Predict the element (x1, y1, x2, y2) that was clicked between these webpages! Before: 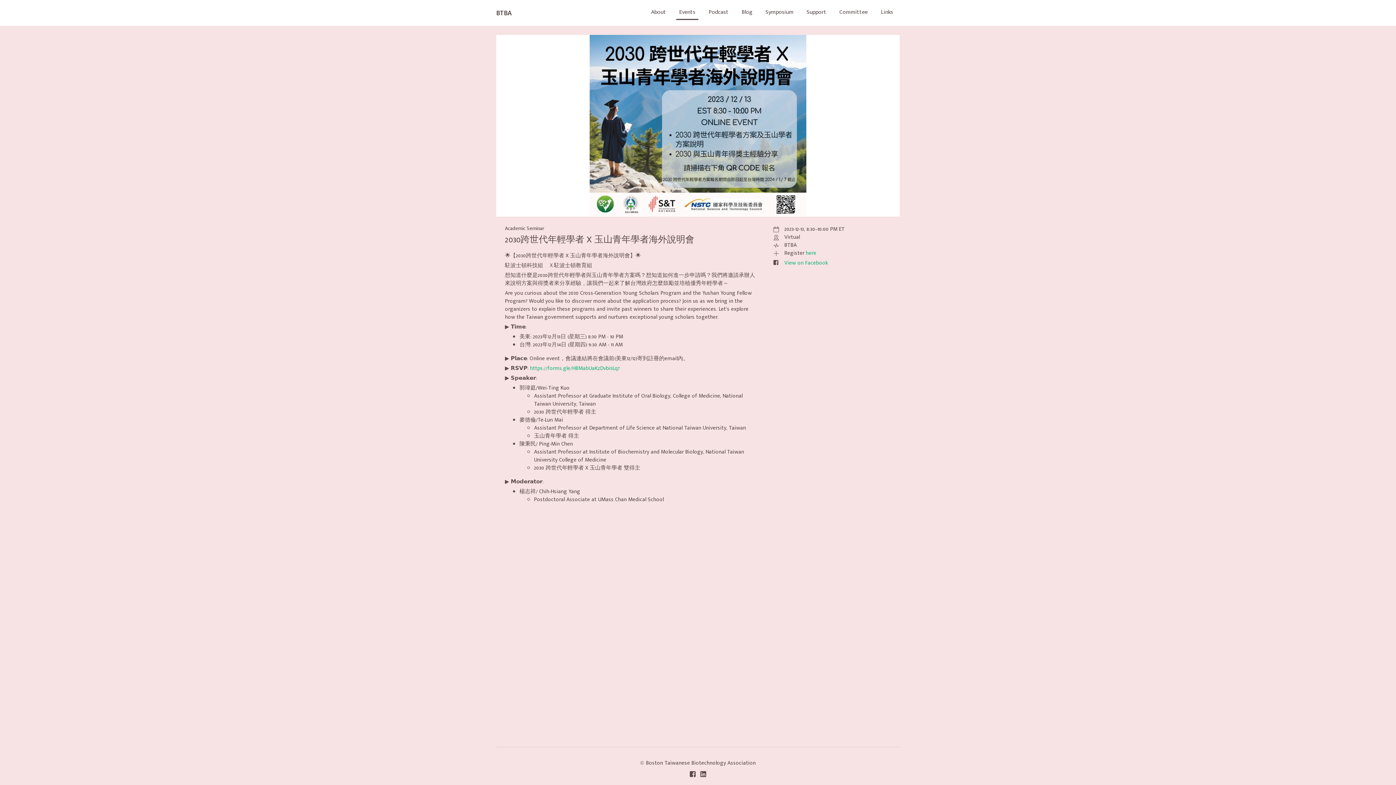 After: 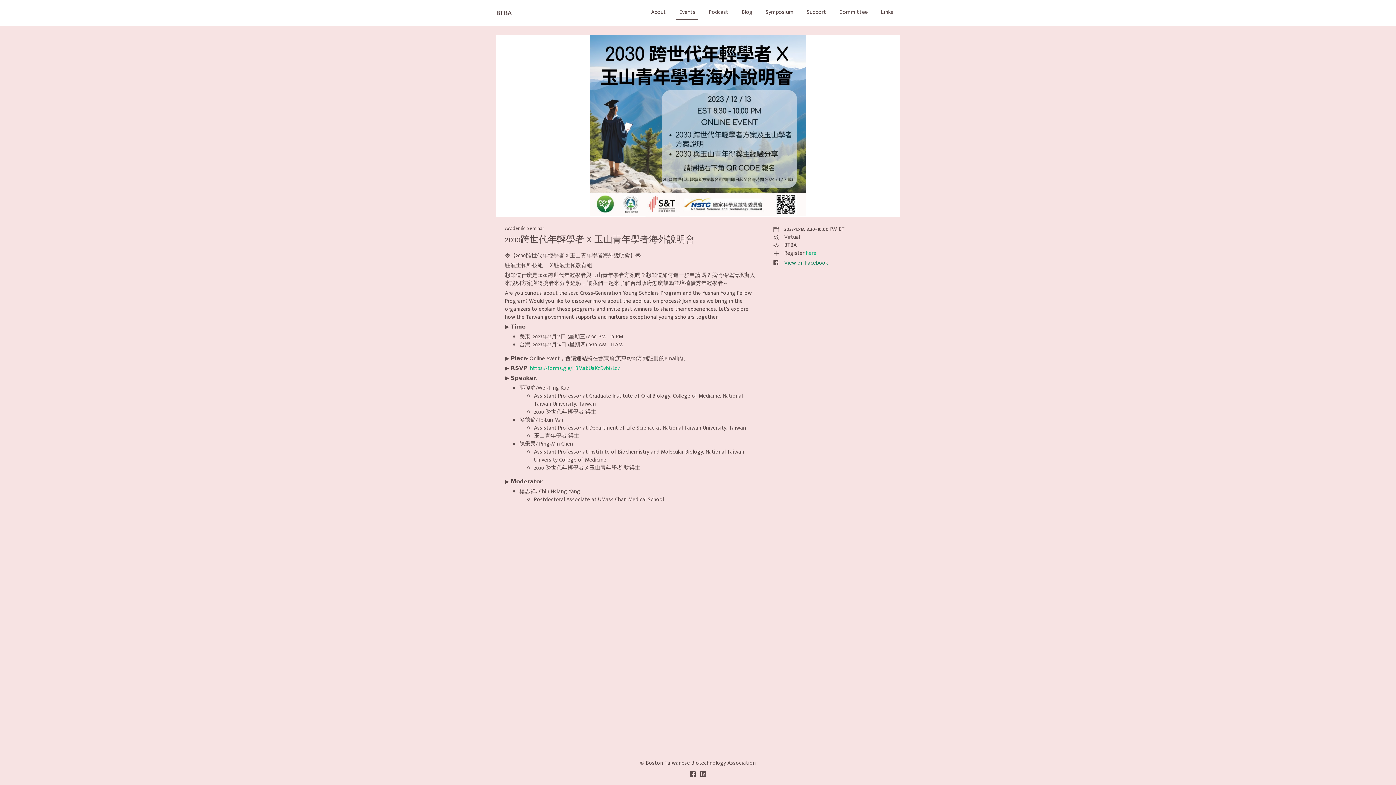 Action: bbox: (784, 258, 828, 267) label: View on Facebook